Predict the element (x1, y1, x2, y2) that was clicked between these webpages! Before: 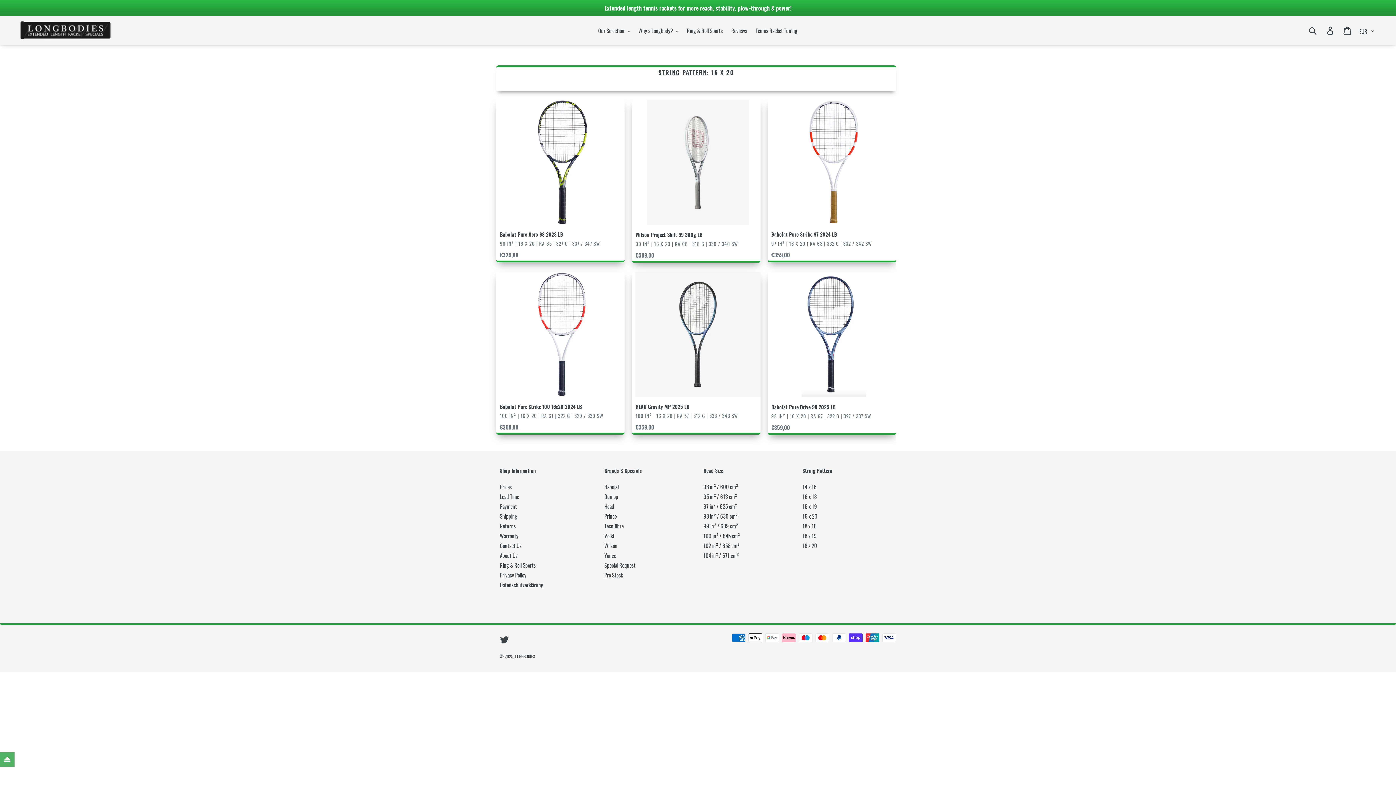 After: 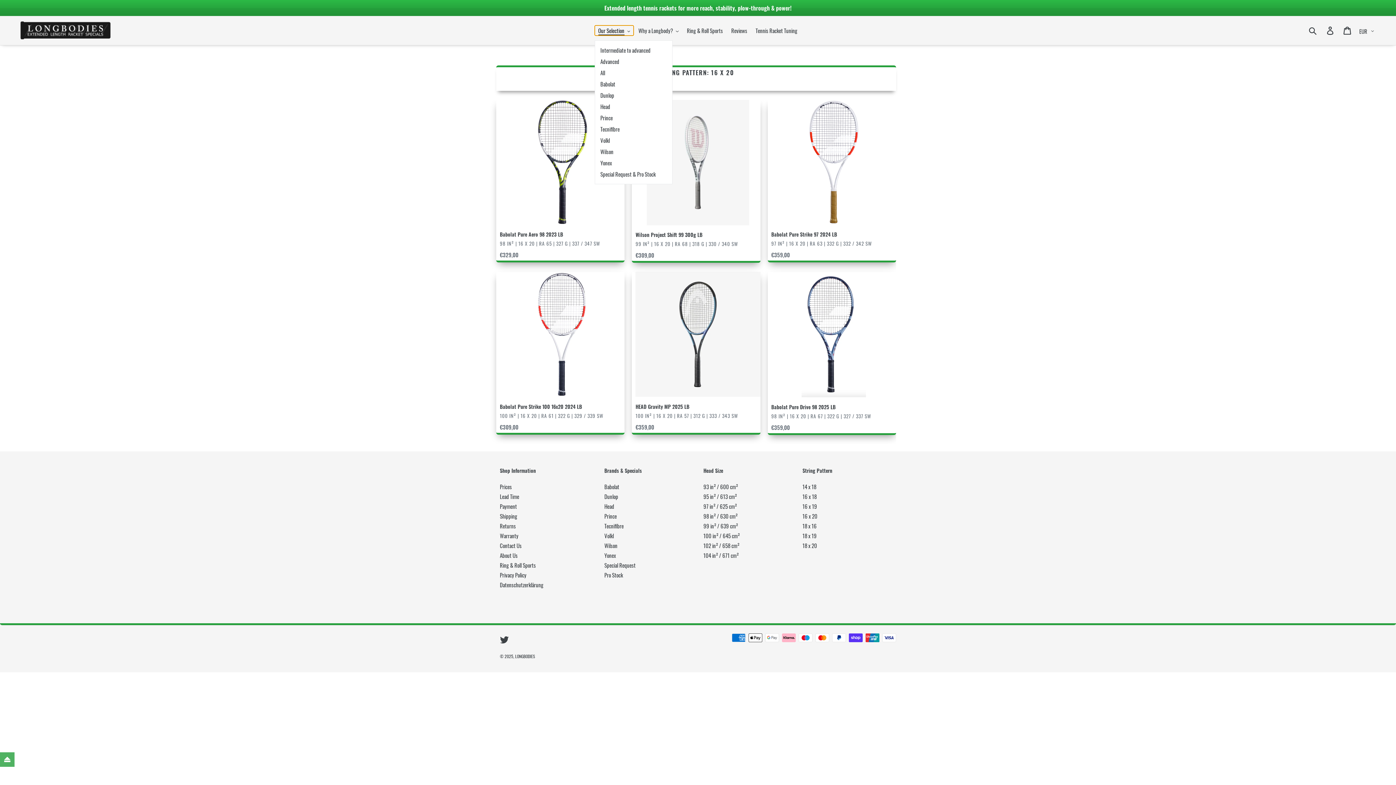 Action: bbox: (594, 25, 633, 35) label: Our Selection